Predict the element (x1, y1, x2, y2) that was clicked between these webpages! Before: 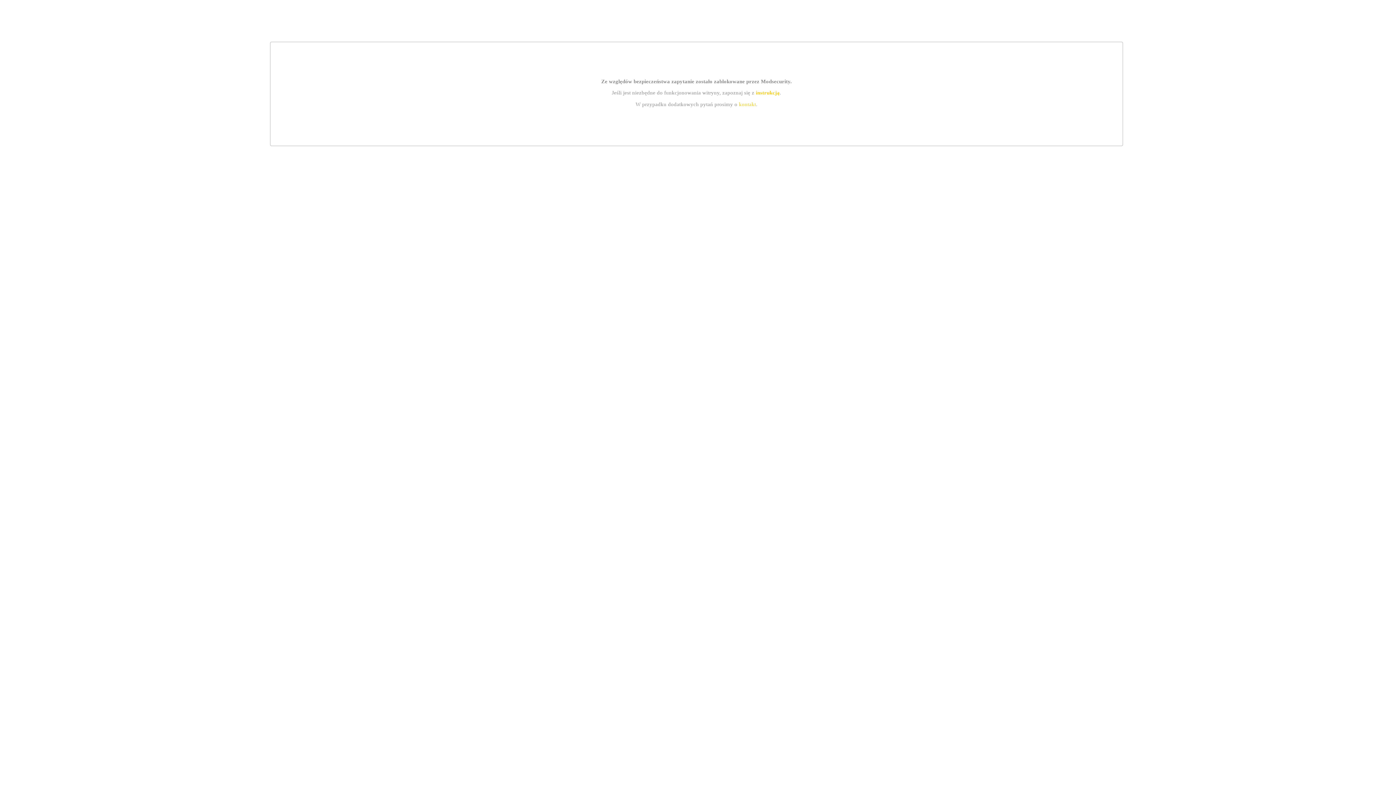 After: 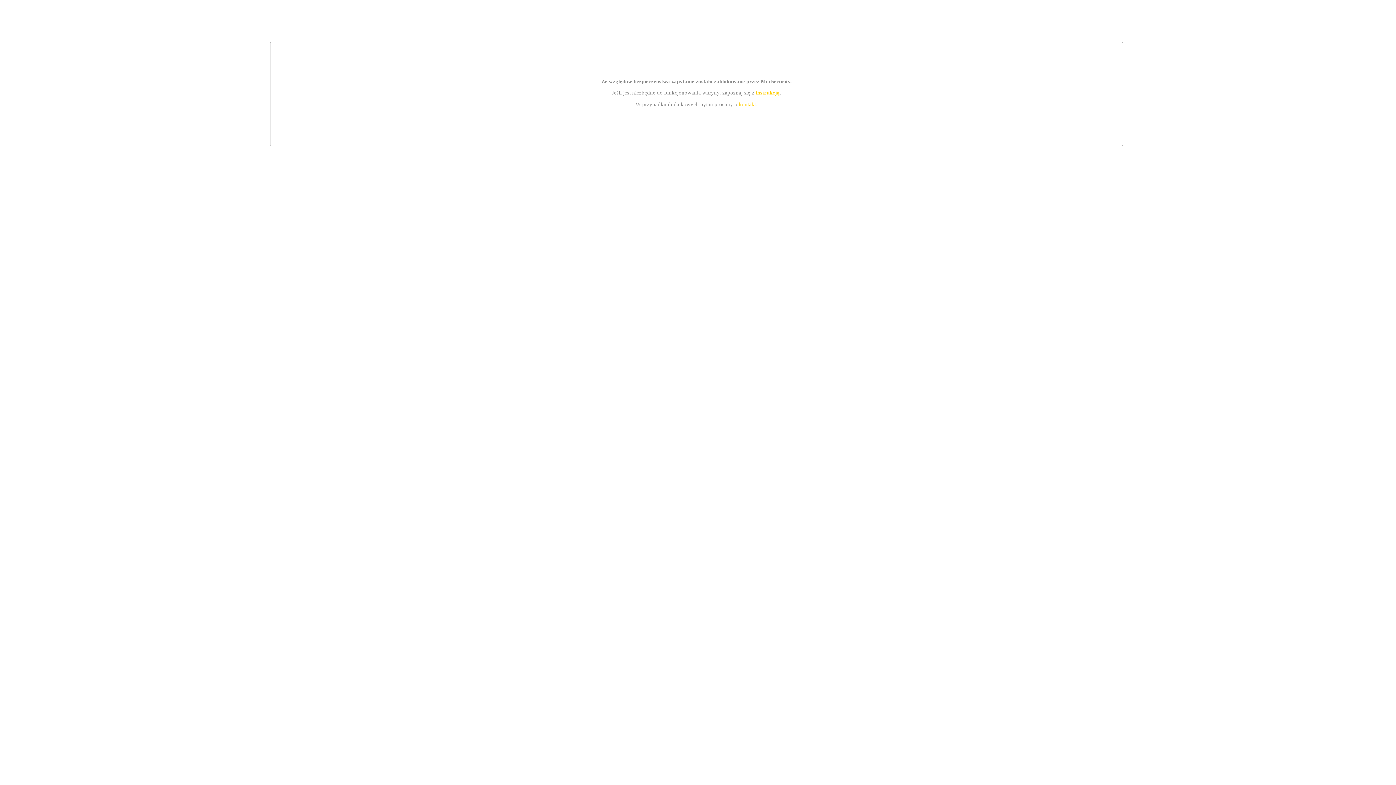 Action: label: instrukcją bbox: (755, 89, 779, 95)